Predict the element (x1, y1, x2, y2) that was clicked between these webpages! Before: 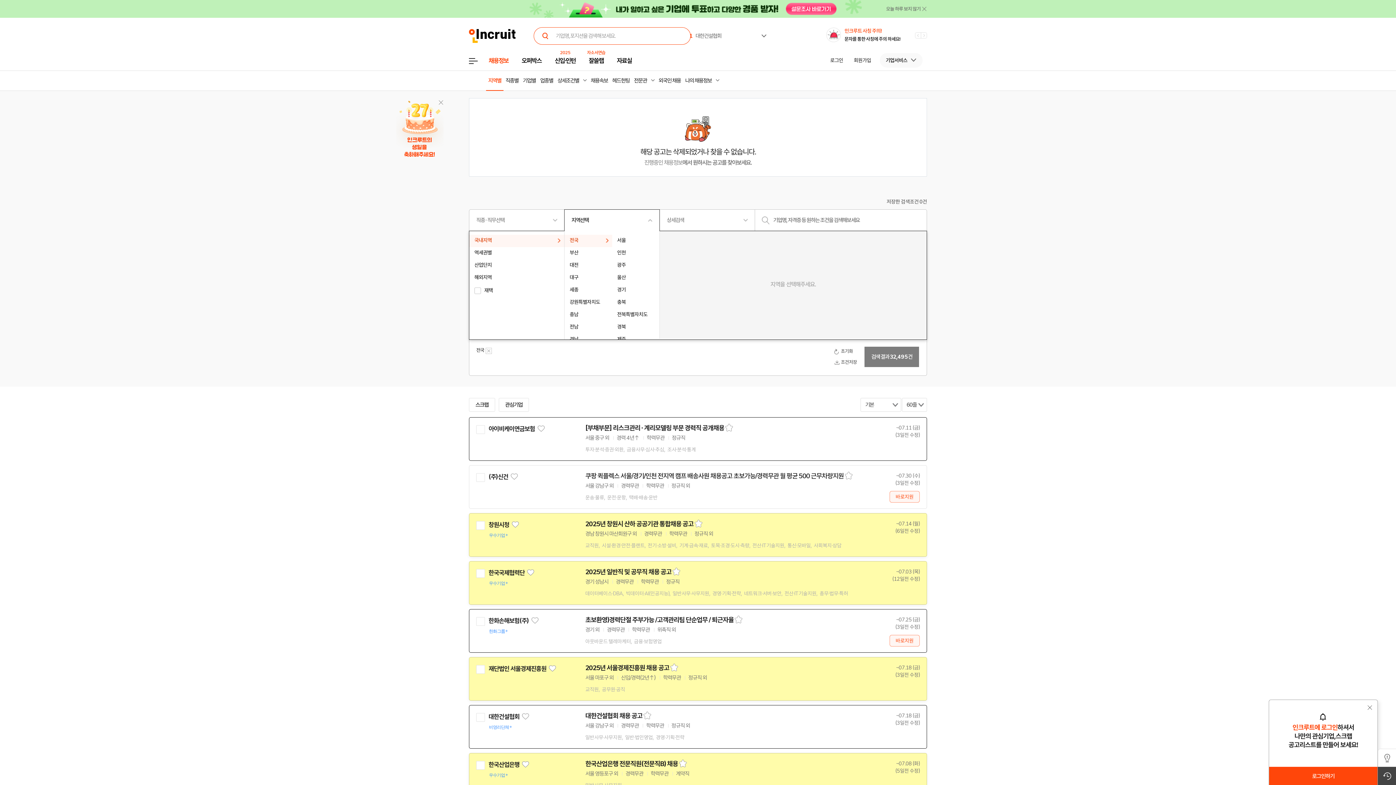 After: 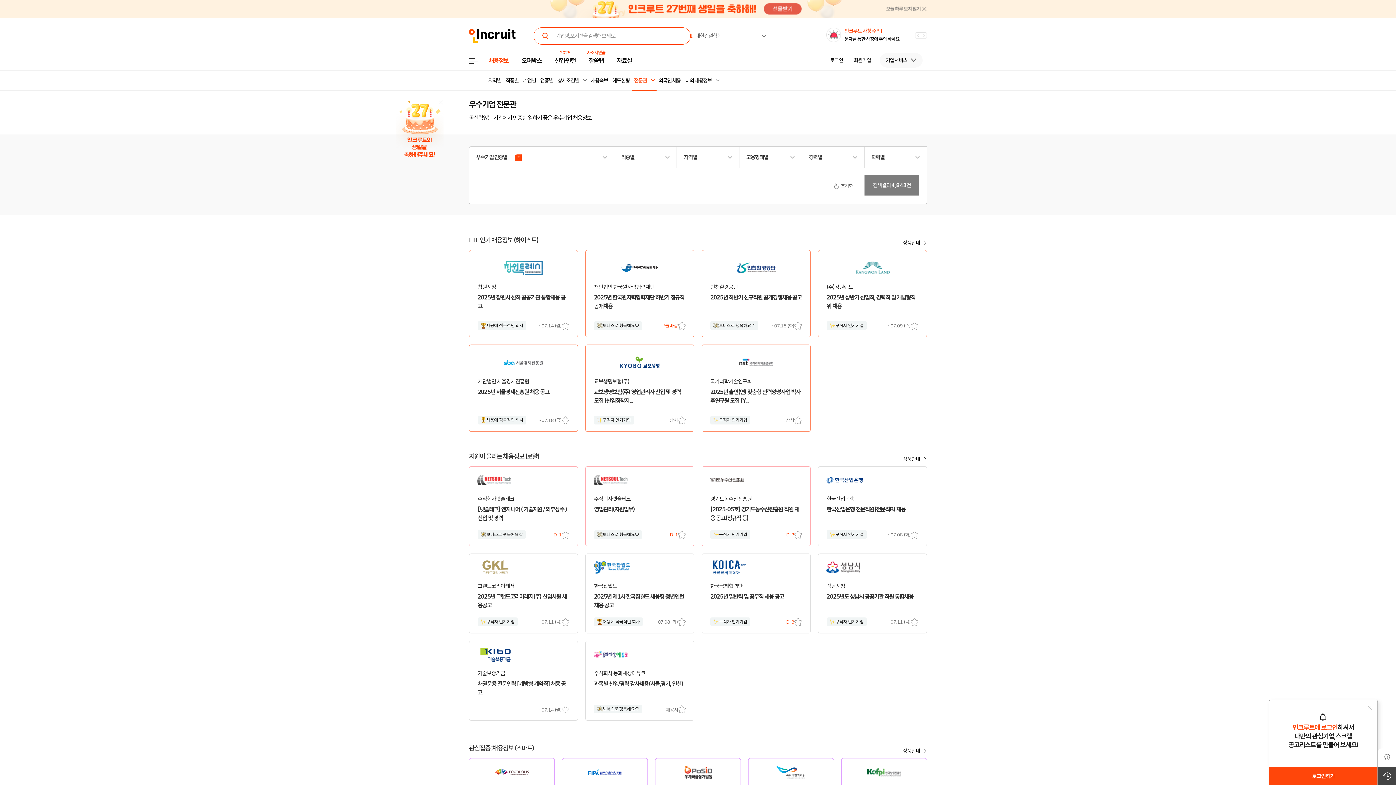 Action: label: 우수기업 bbox: (487, 772, 509, 779)